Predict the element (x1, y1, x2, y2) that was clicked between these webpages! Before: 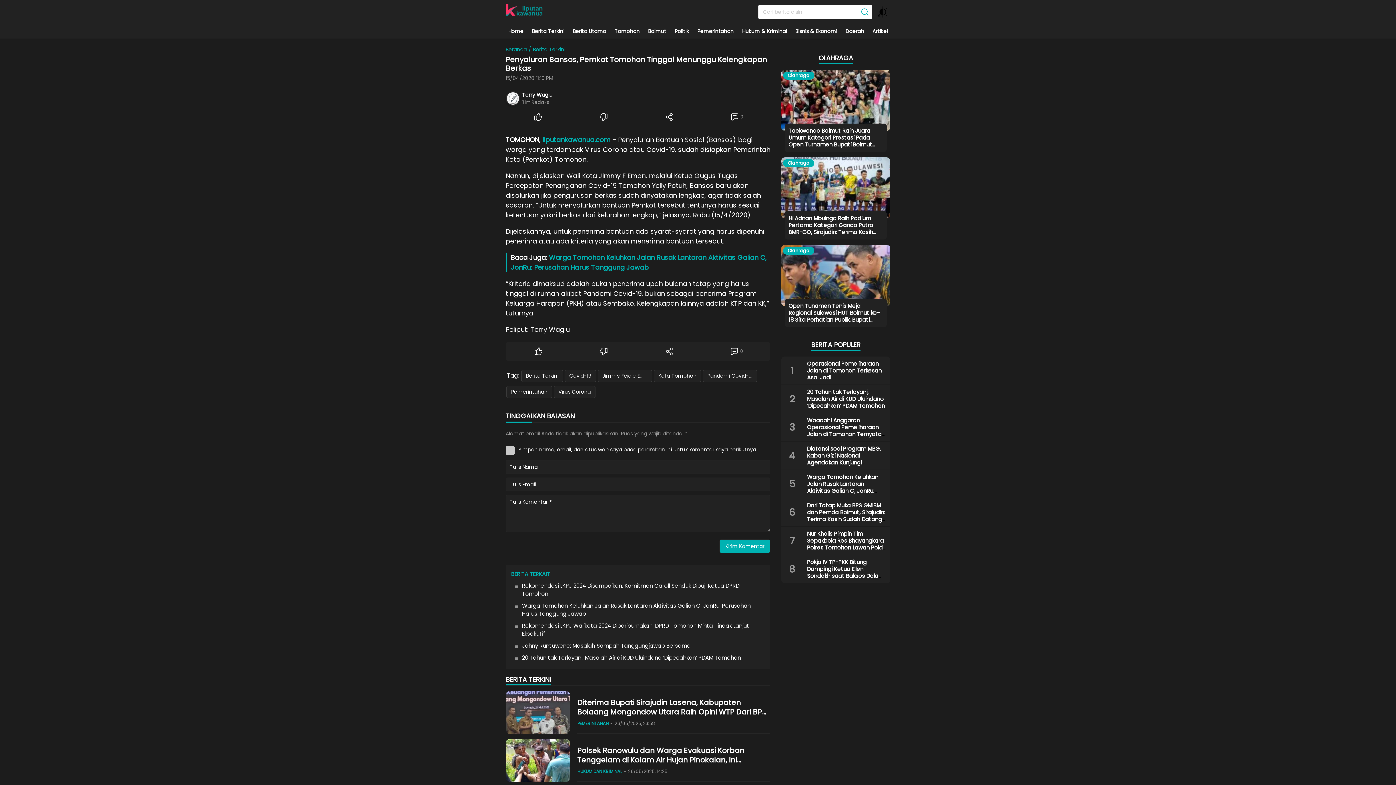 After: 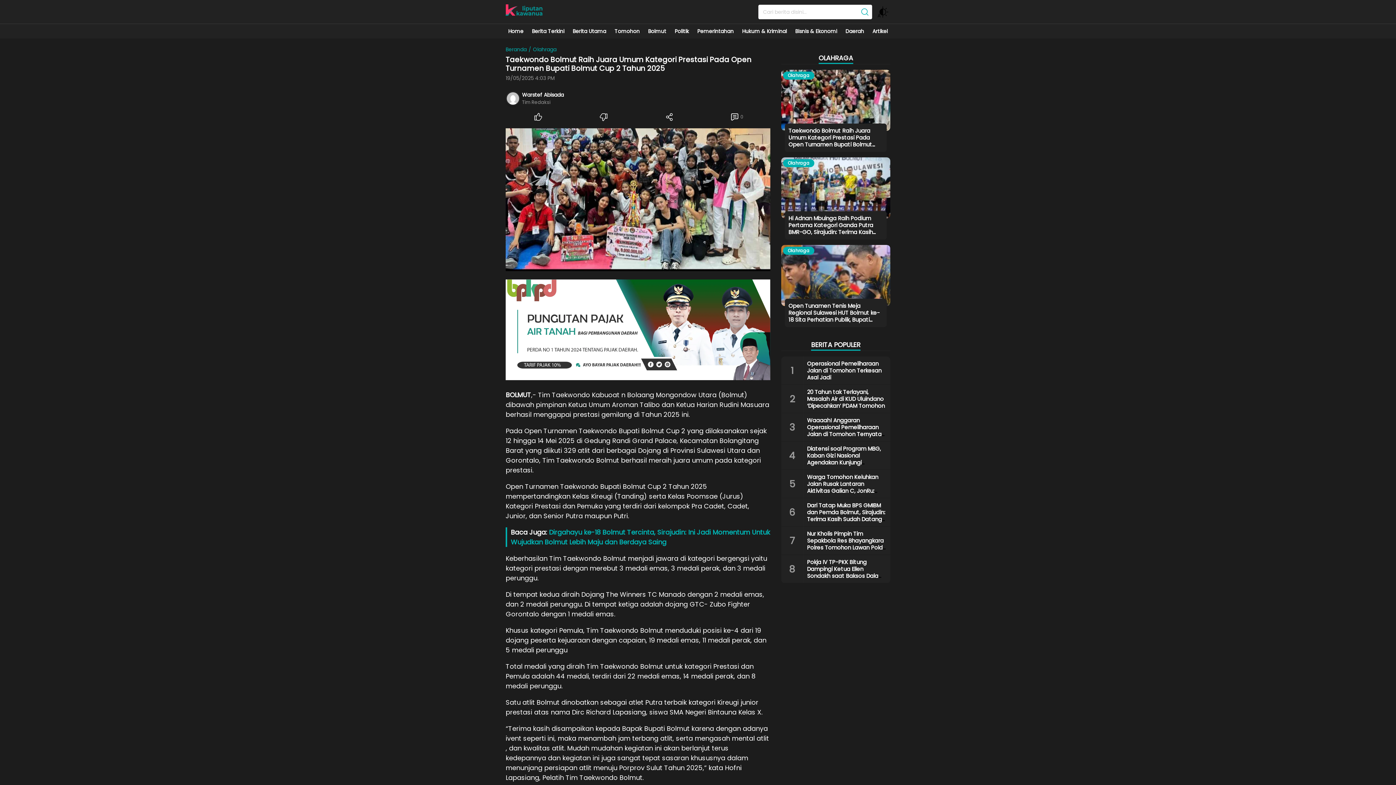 Action: label: Taekwondo Bolmut Raih Juara Umum Kategori Prestasi Pada Open Turnamen Bupati Bolmut Cup 2 Tahun 2025 bbox: (788, 126, 872, 155)